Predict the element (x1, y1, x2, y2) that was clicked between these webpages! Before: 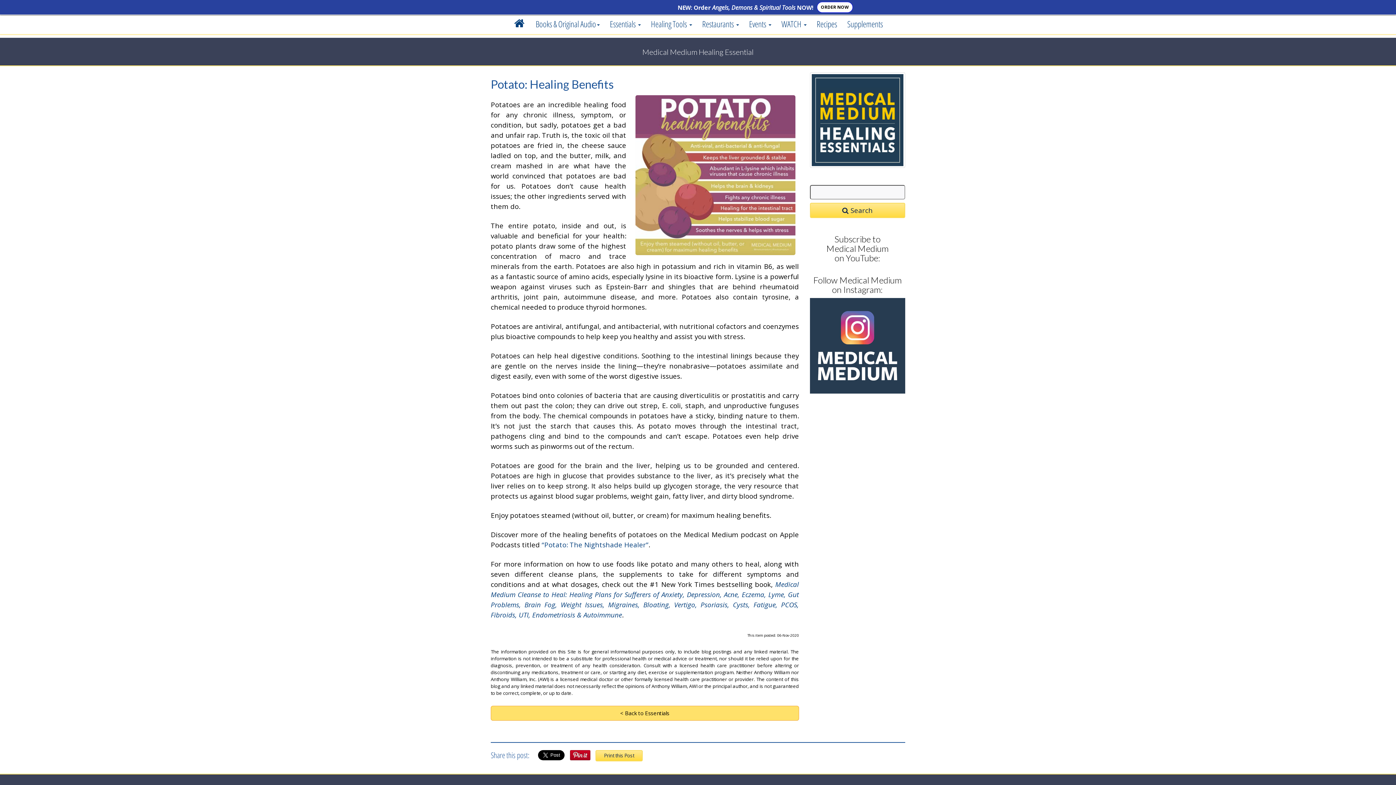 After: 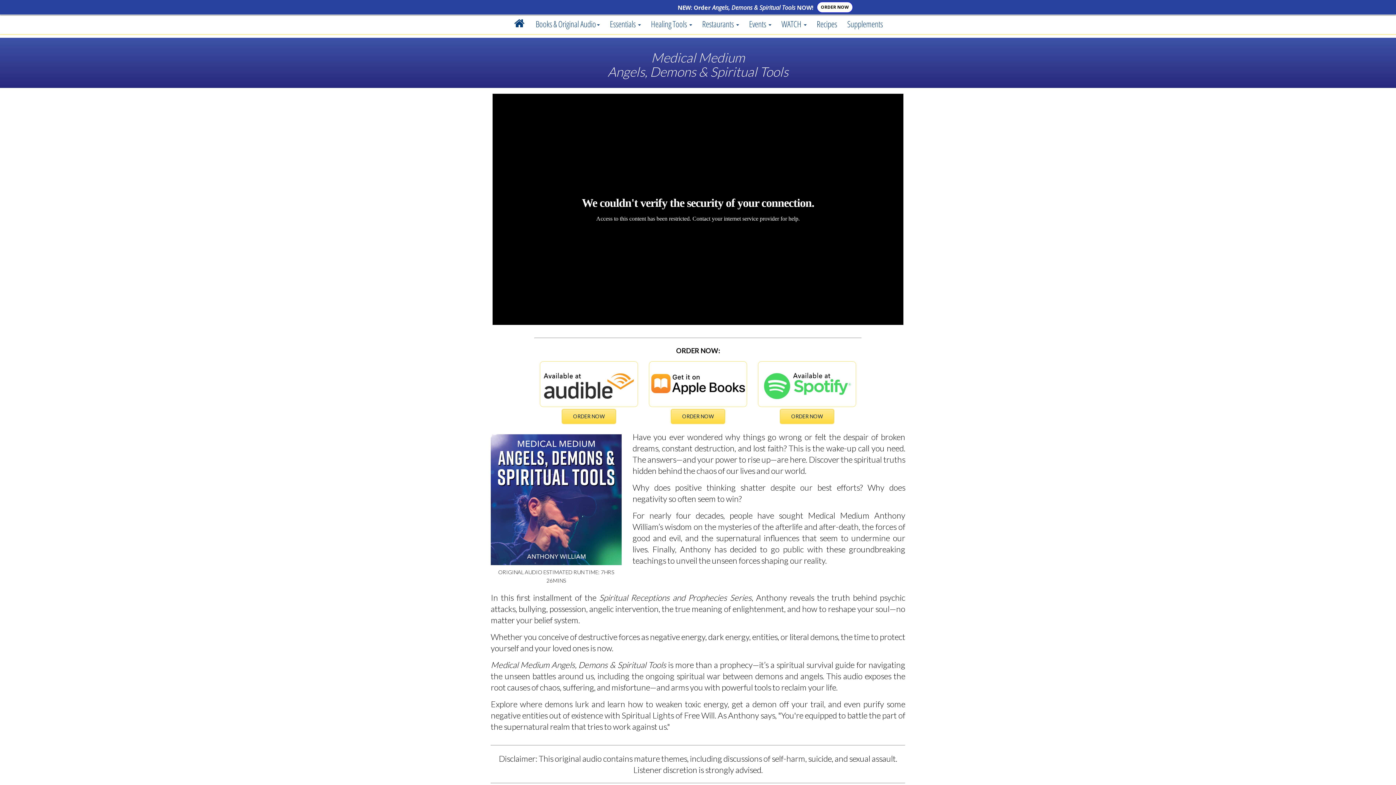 Action: label: ORDER NOW bbox: (817, 1, 853, 12)